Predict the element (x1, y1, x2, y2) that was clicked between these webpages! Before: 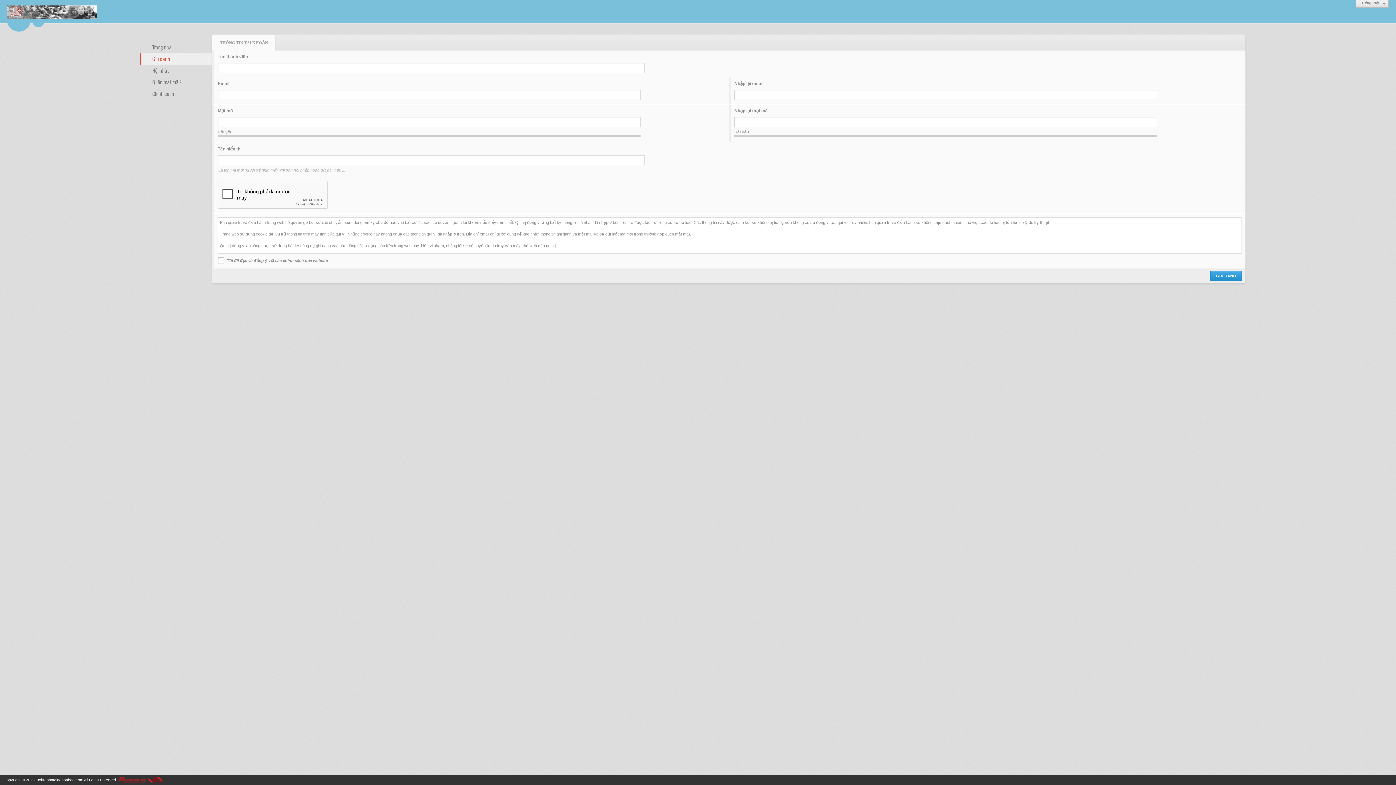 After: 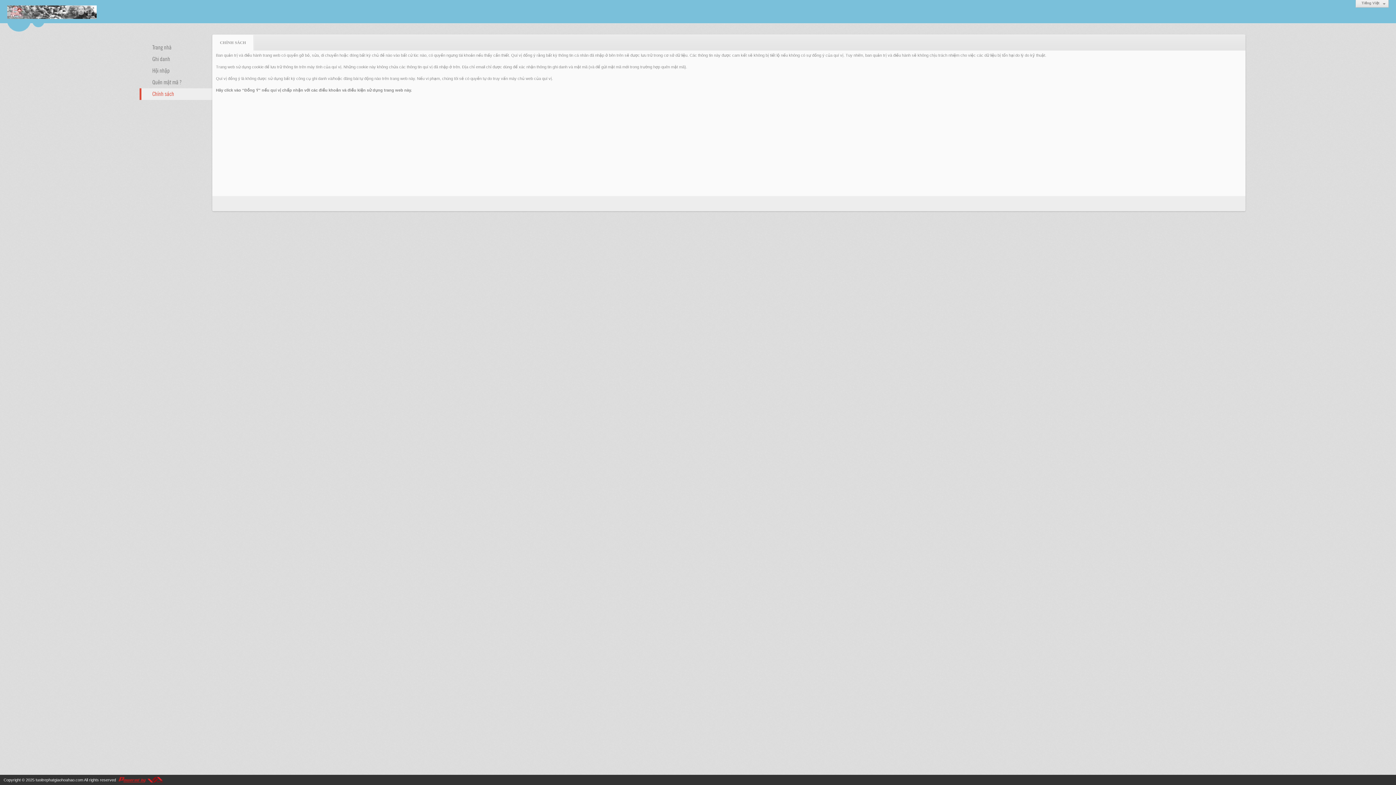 Action: bbox: (139, 88, 212, 100) label: Chính sách